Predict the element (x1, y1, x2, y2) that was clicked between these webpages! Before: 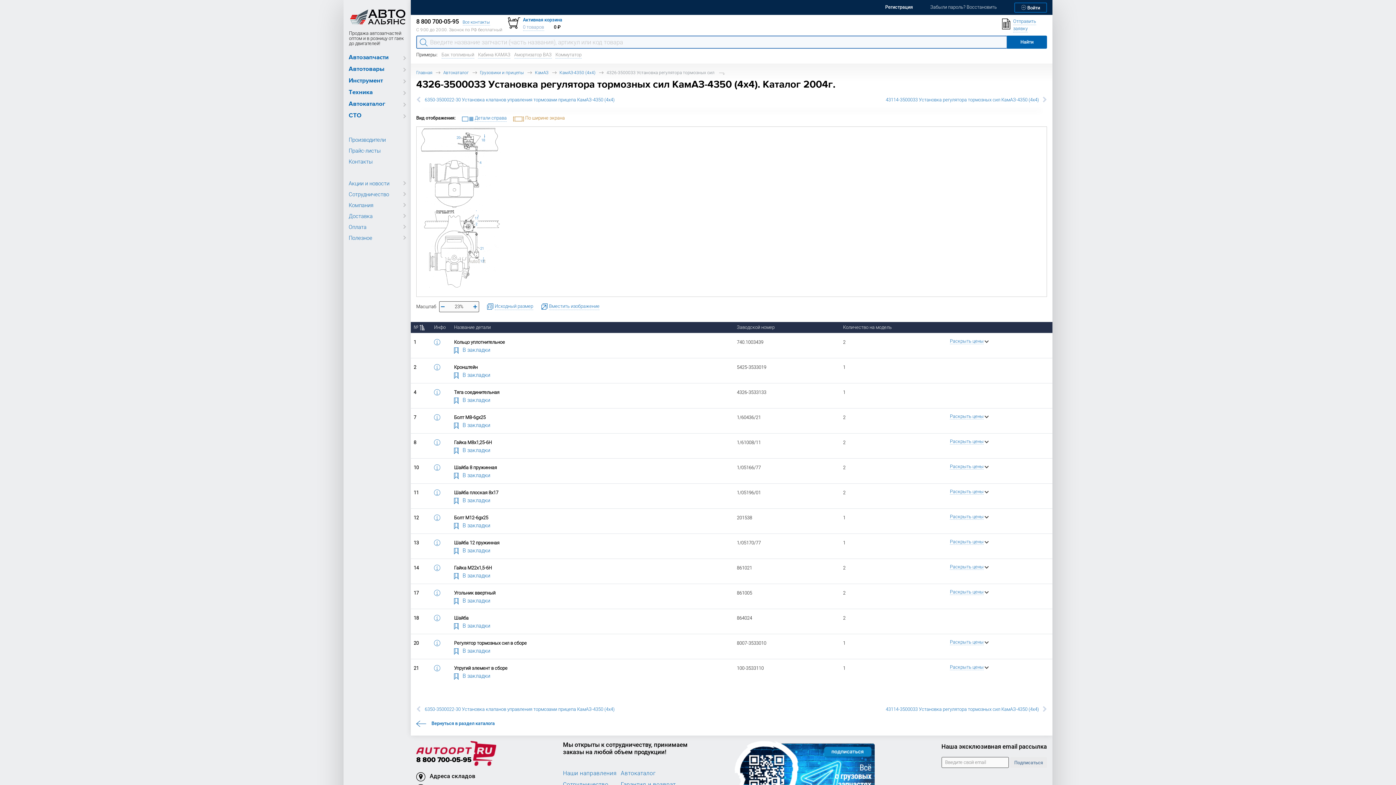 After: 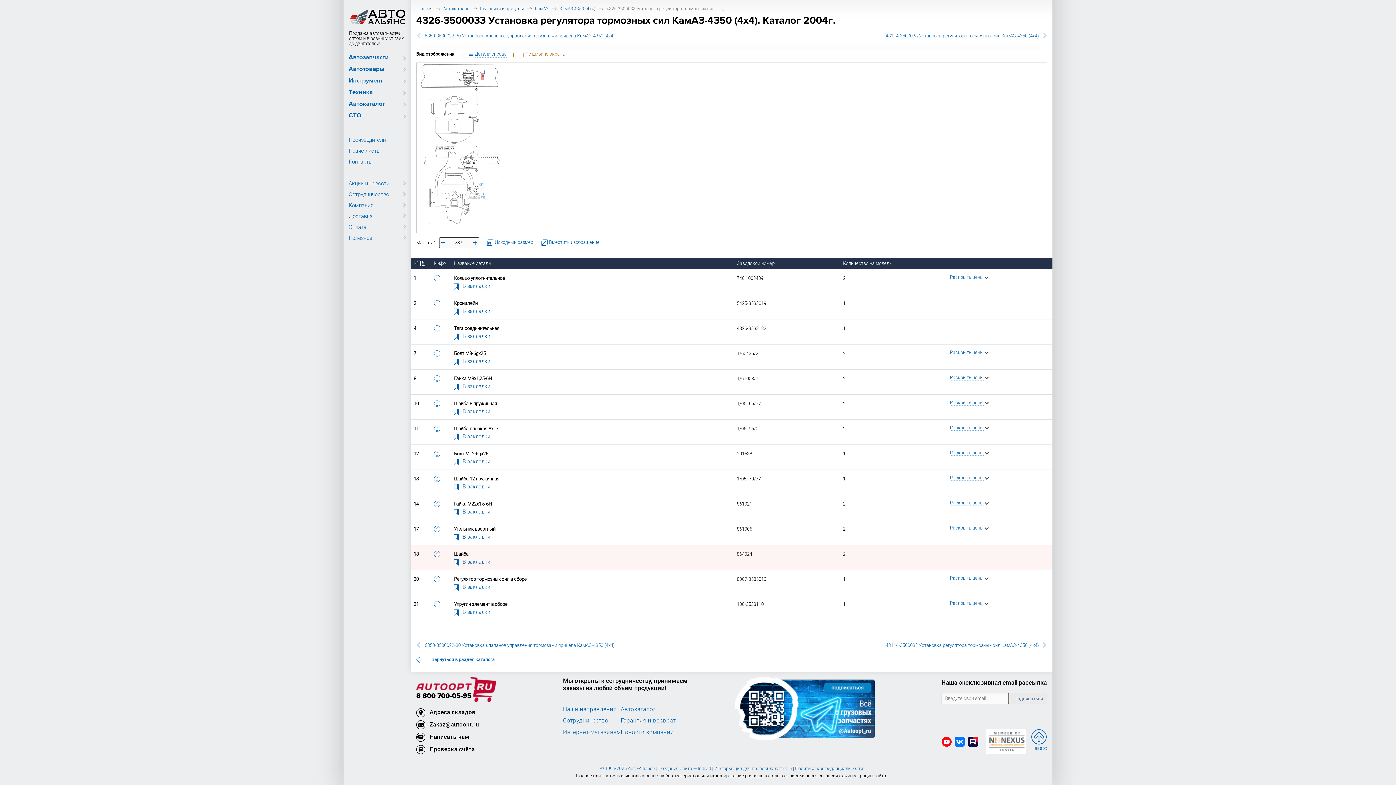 Action: bbox: (481, 136, 484, 144) label: 18